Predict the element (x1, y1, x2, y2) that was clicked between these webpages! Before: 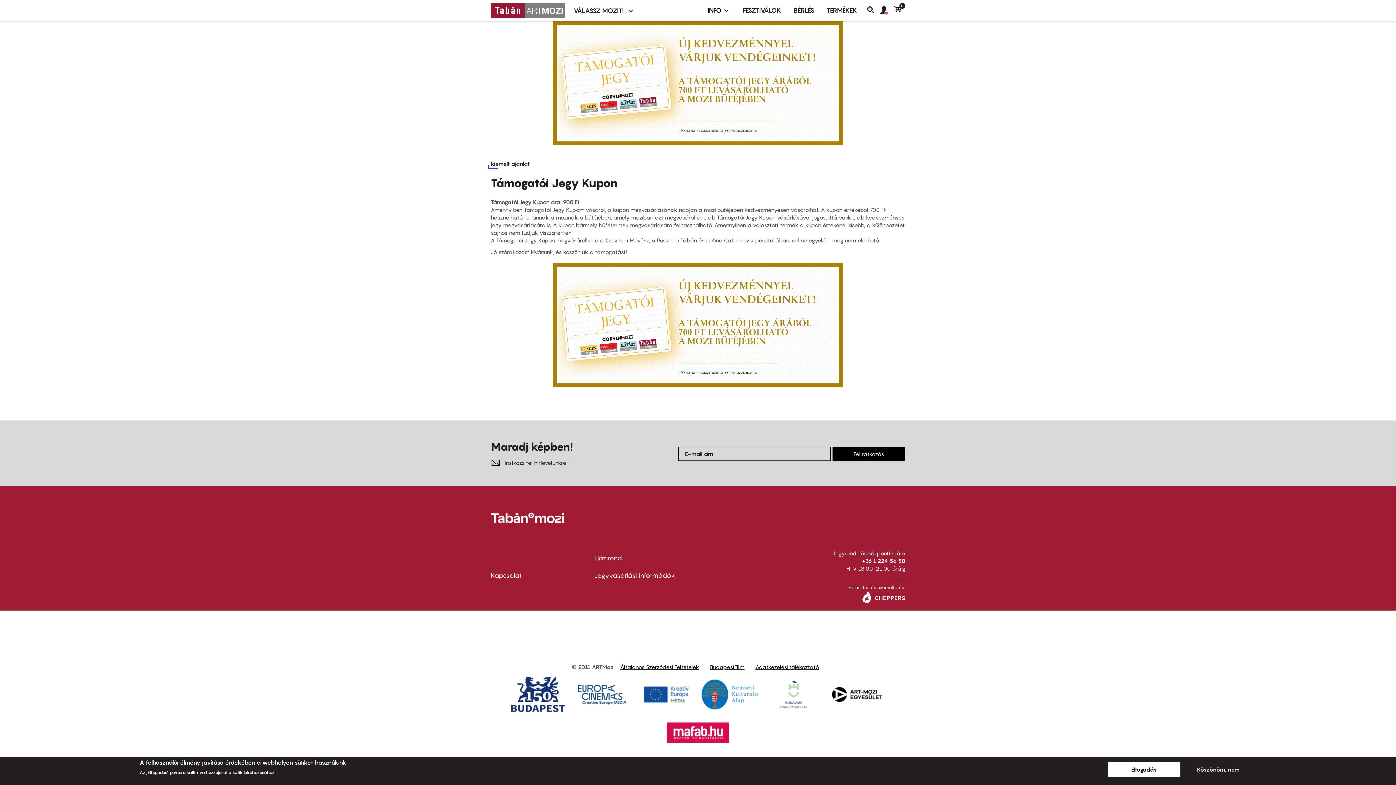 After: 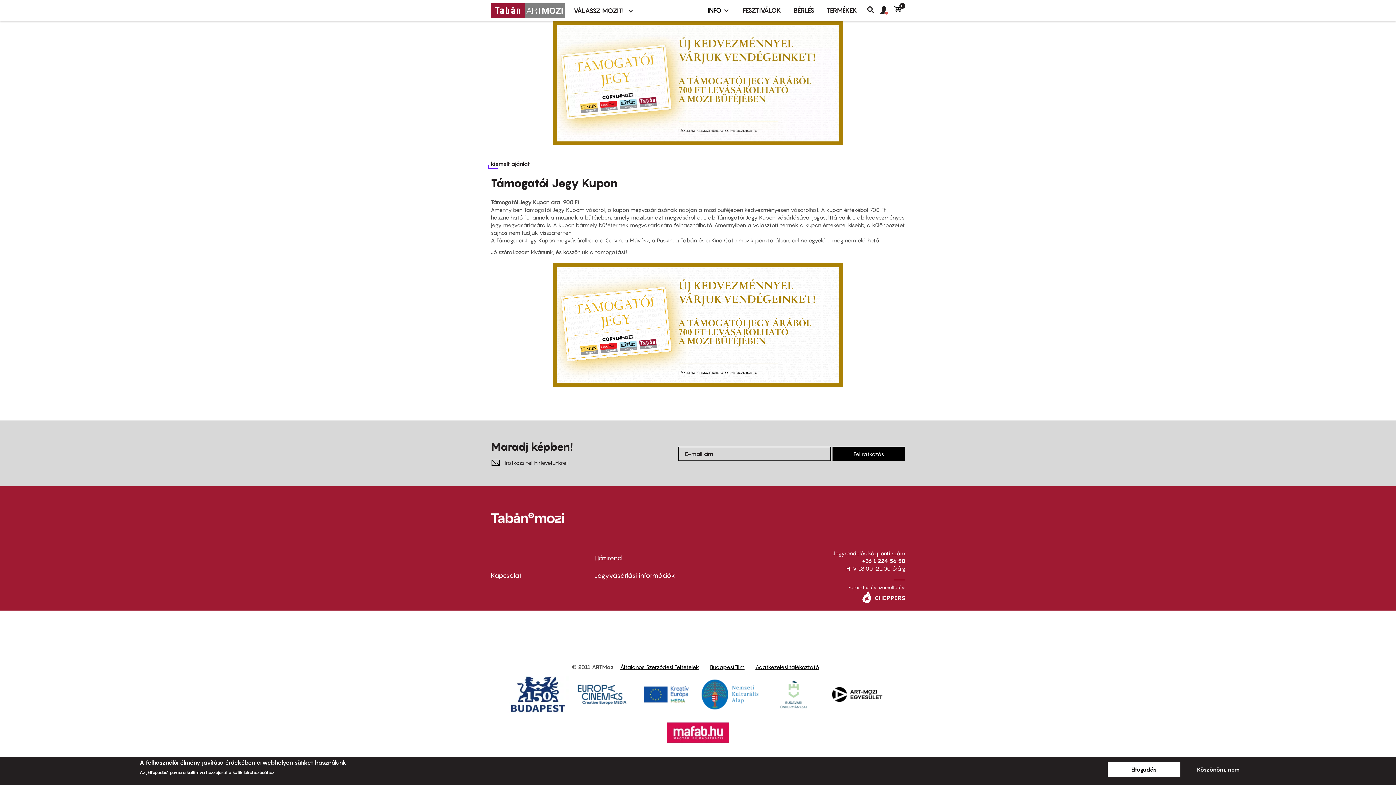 Action: bbox: (832, 446, 905, 461) label: Feliratkozás